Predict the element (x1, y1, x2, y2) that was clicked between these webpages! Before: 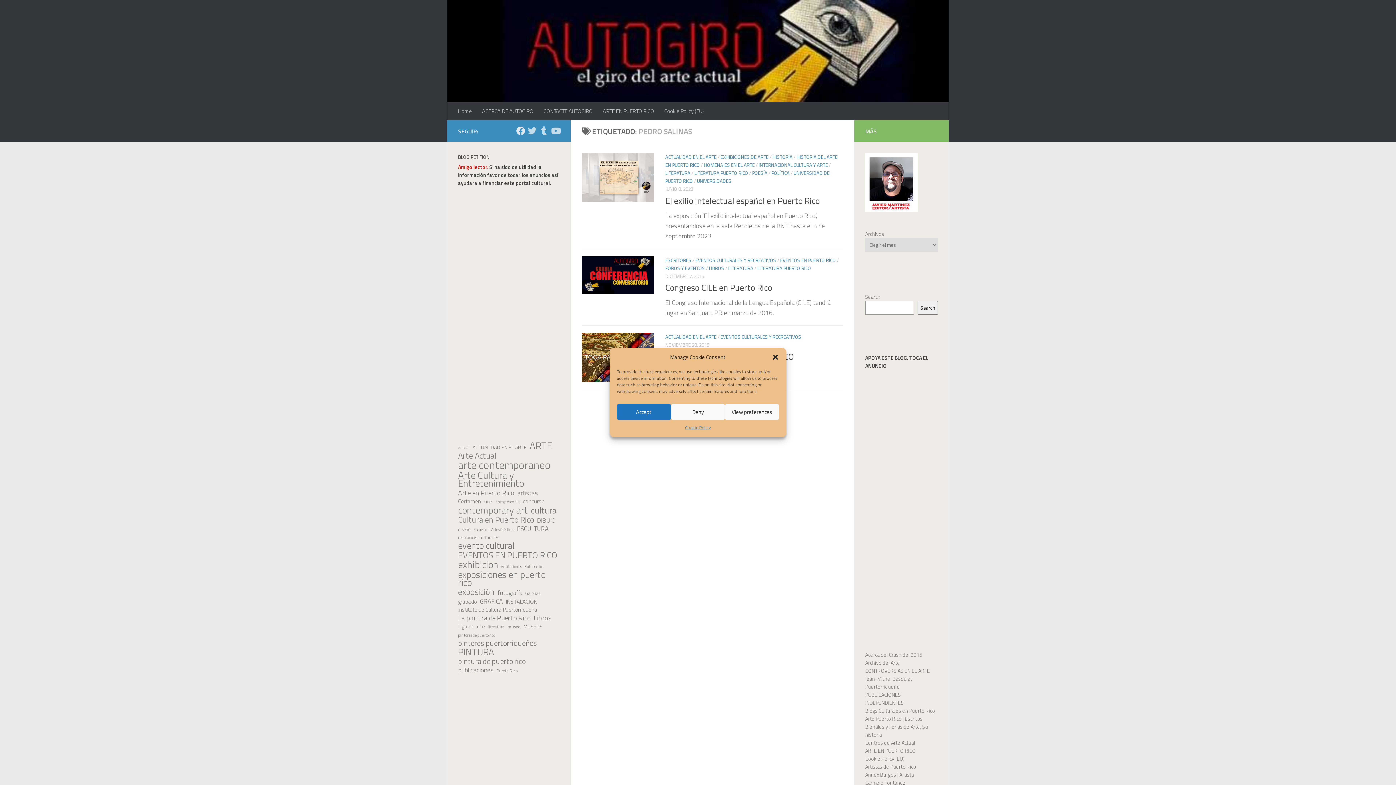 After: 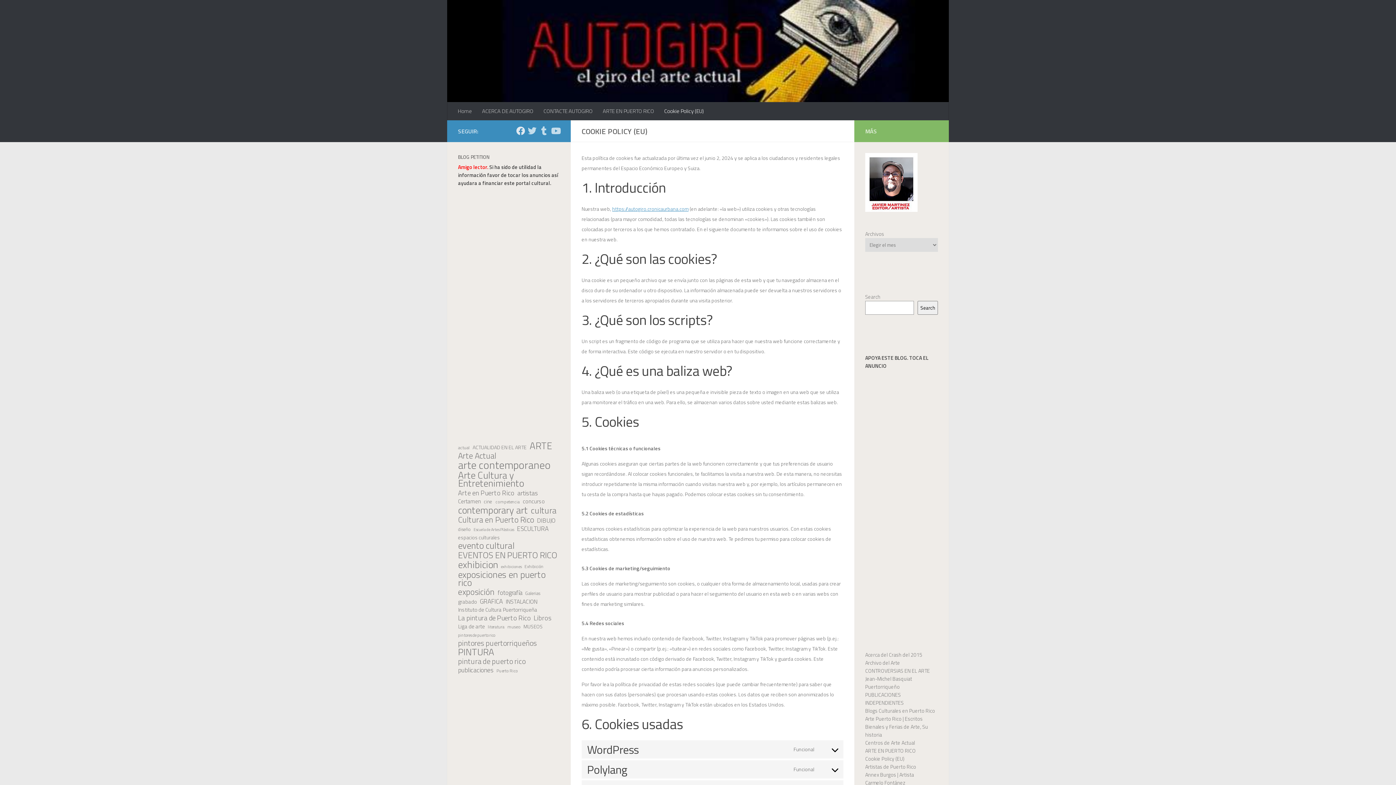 Action: bbox: (685, 424, 711, 432) label: Cookie Policy